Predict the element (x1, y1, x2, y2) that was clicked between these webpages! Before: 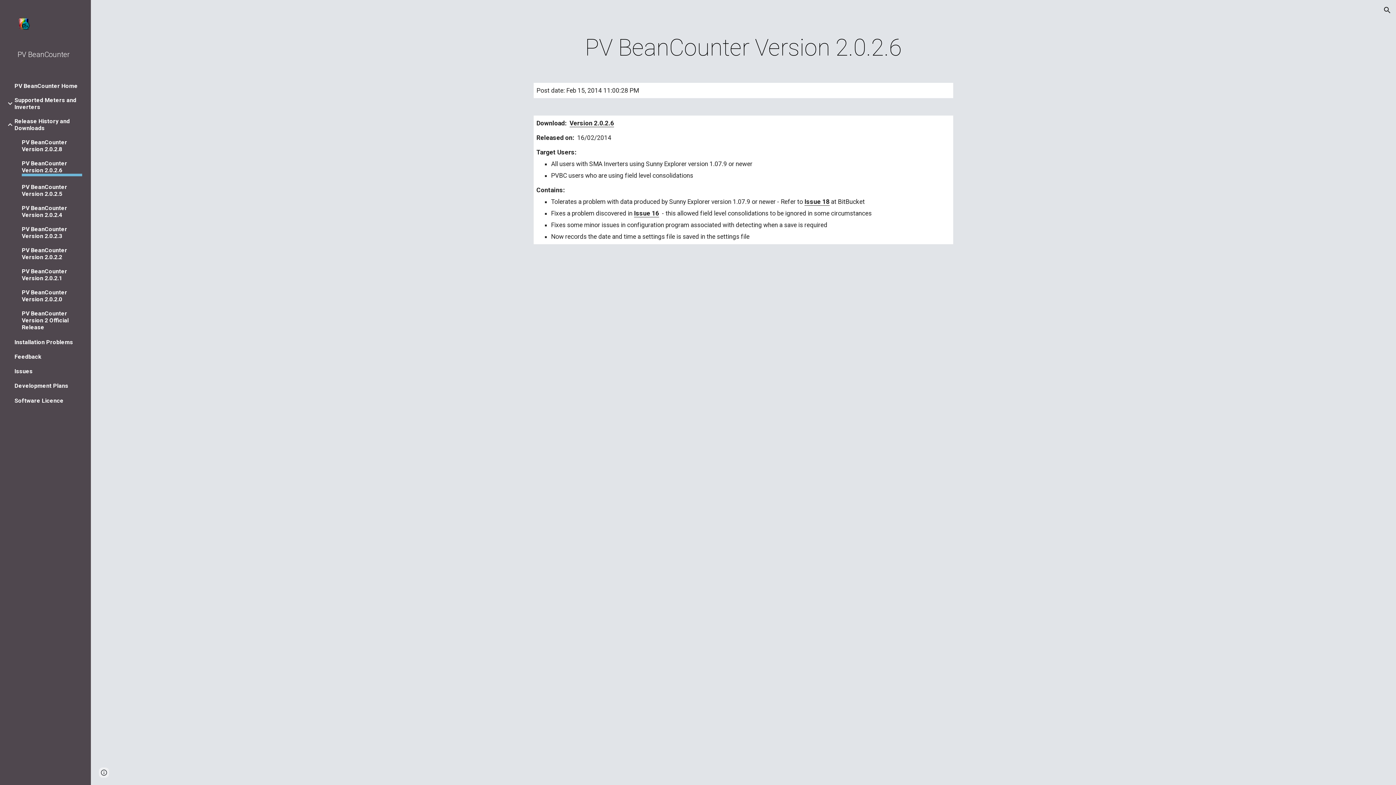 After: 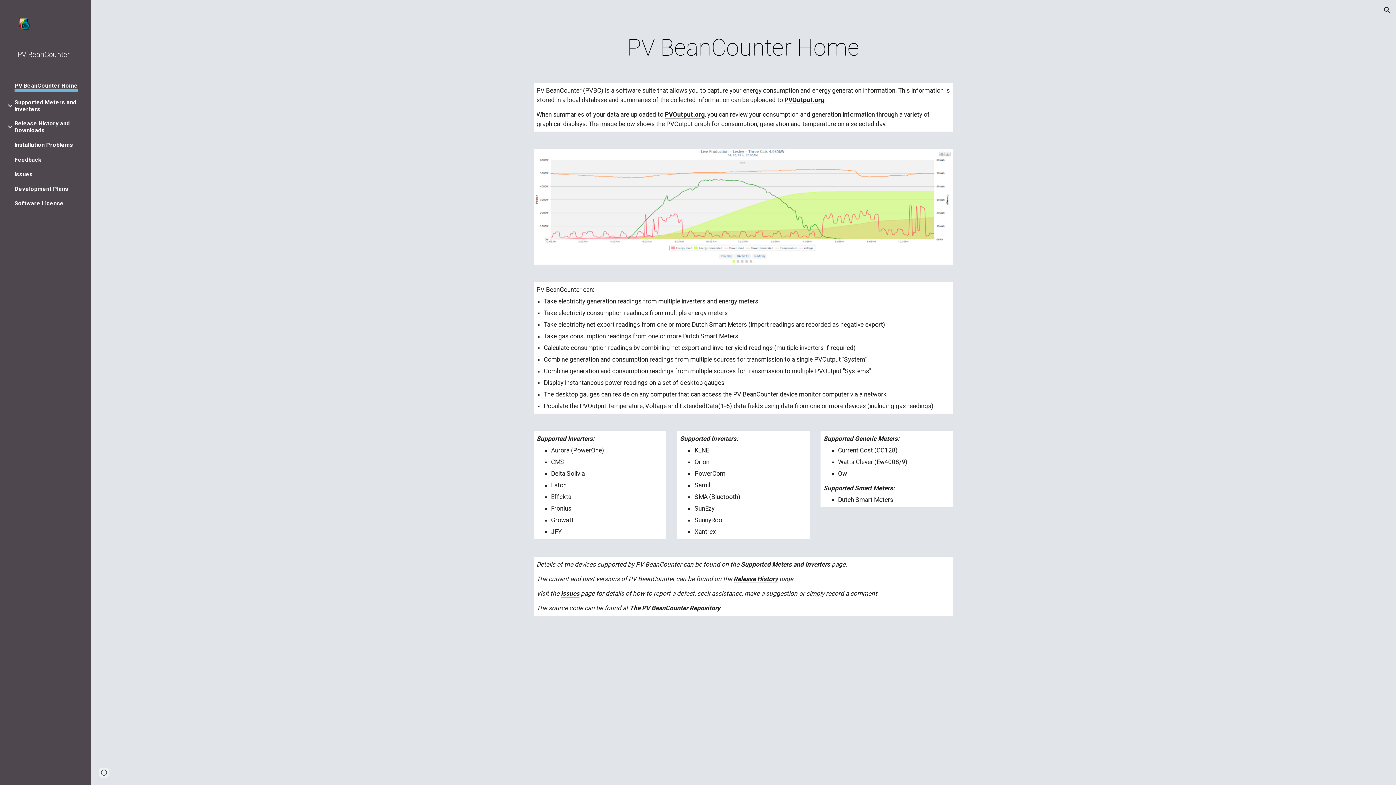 Action: label: PV BeanCounter Home bbox: (14, 82, 77, 89)